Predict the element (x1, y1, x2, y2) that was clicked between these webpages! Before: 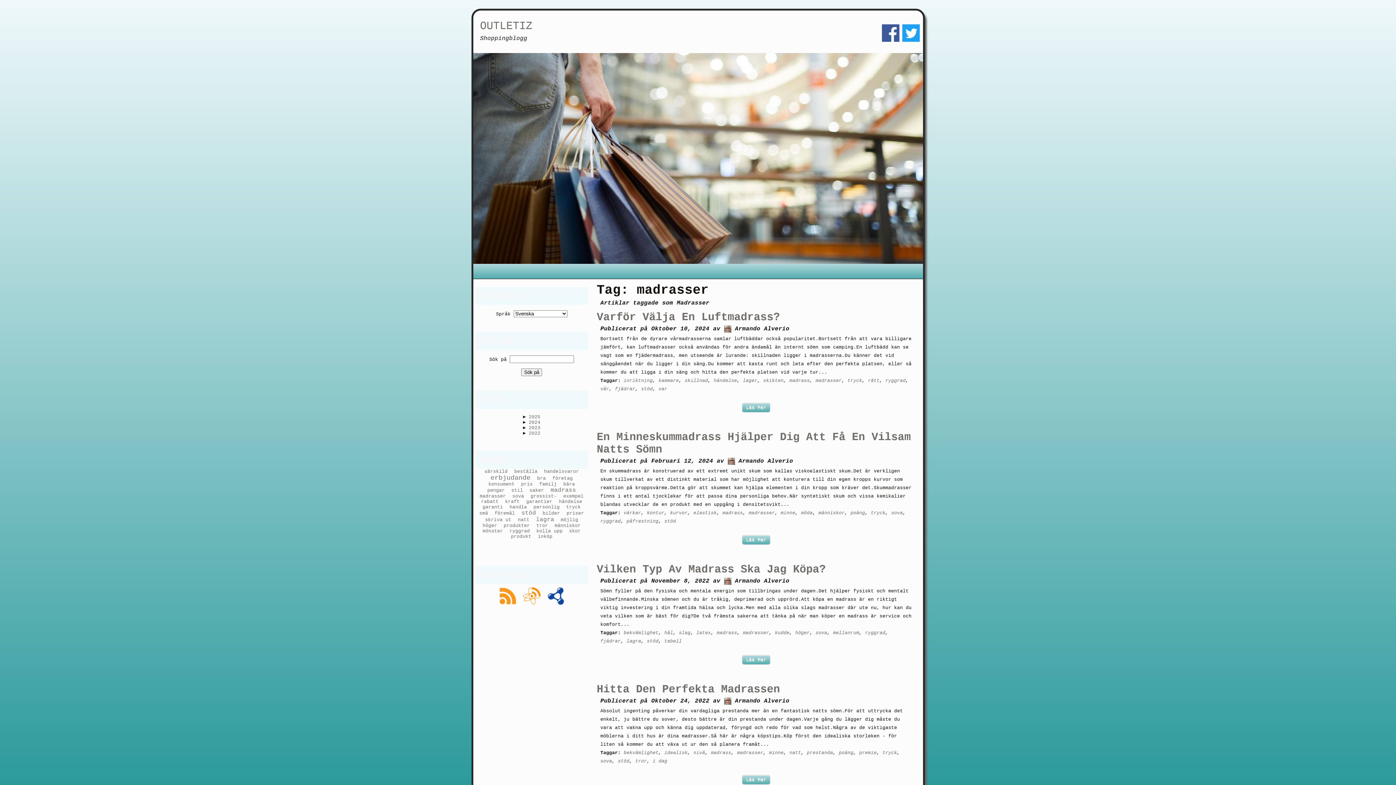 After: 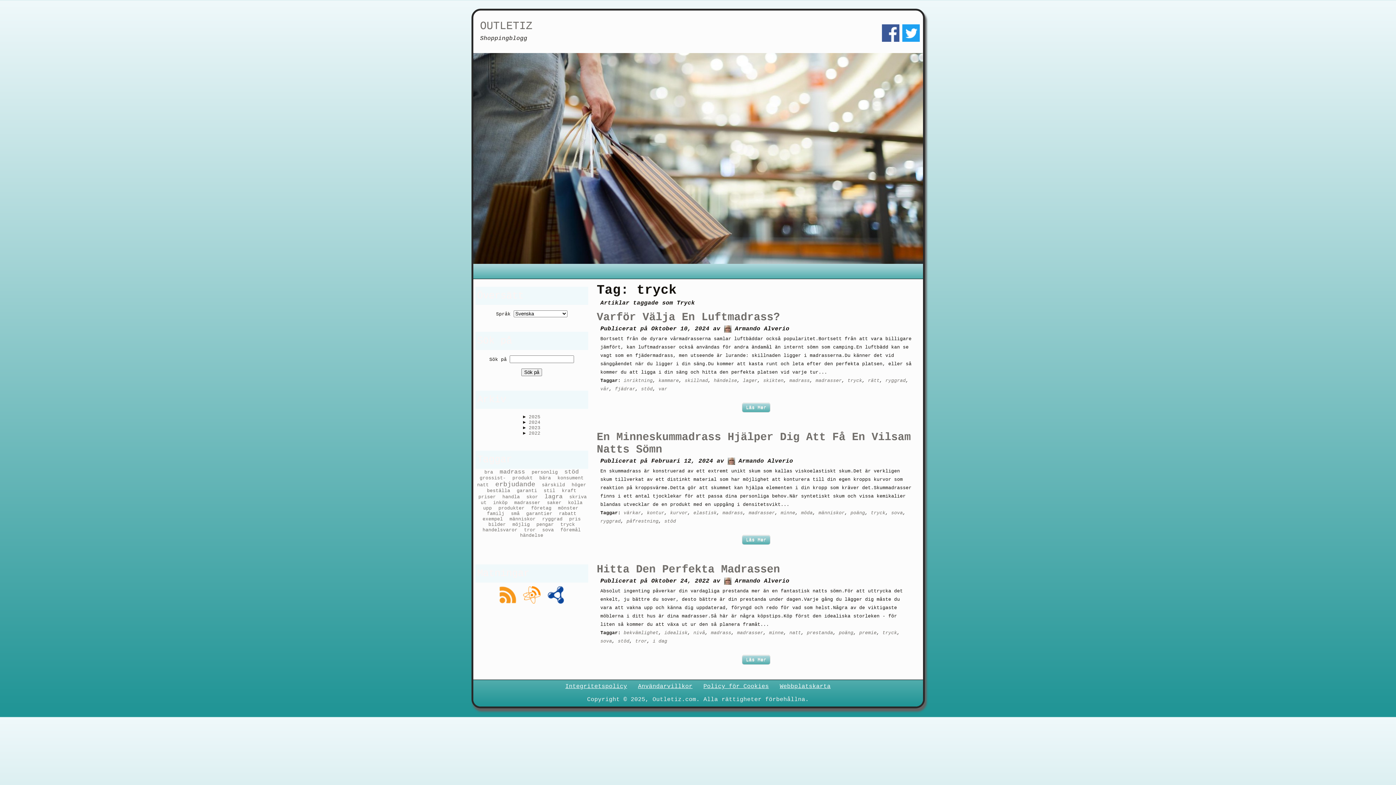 Action: bbox: (882, 750, 897, 755) label: tryck